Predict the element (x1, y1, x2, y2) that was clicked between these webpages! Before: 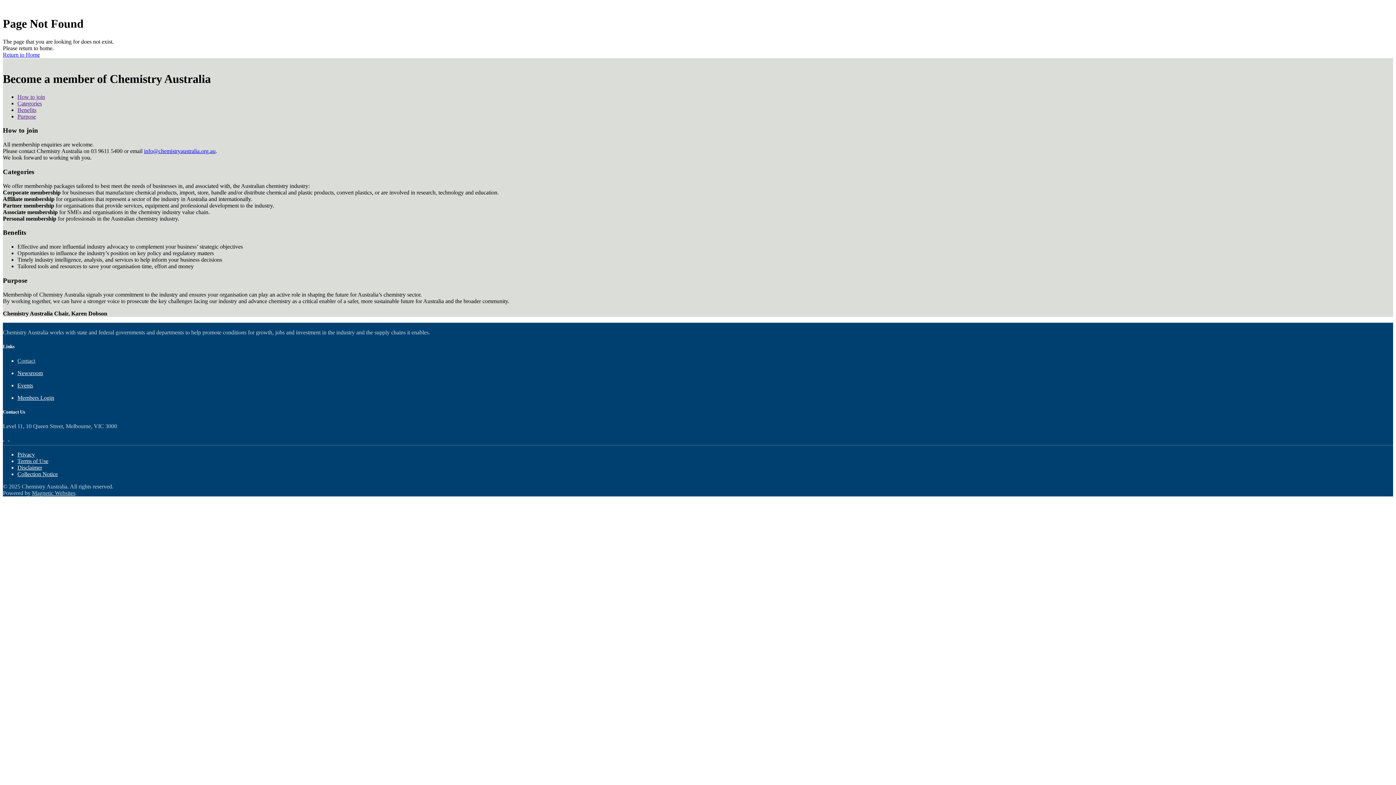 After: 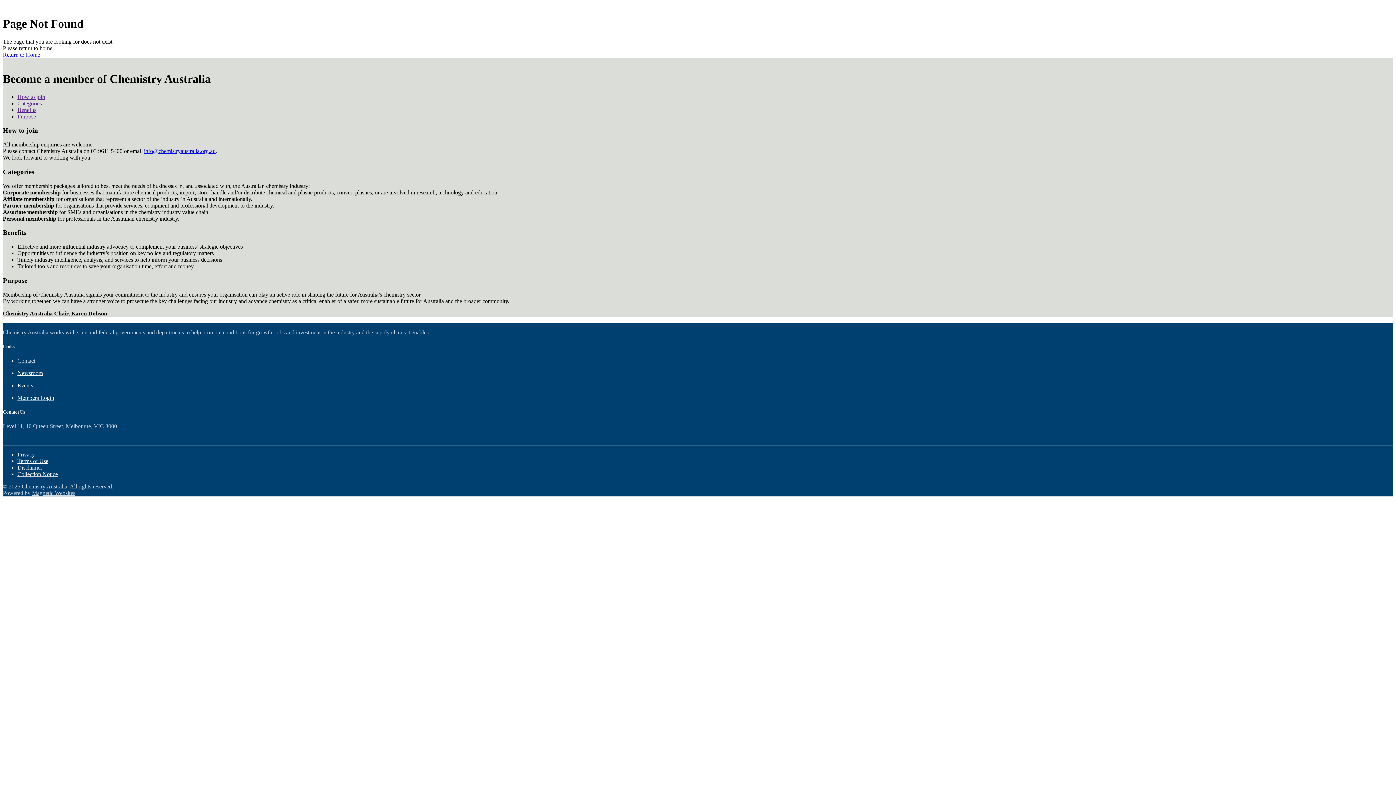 Action: label:   bbox: (2, 435, 4, 441)